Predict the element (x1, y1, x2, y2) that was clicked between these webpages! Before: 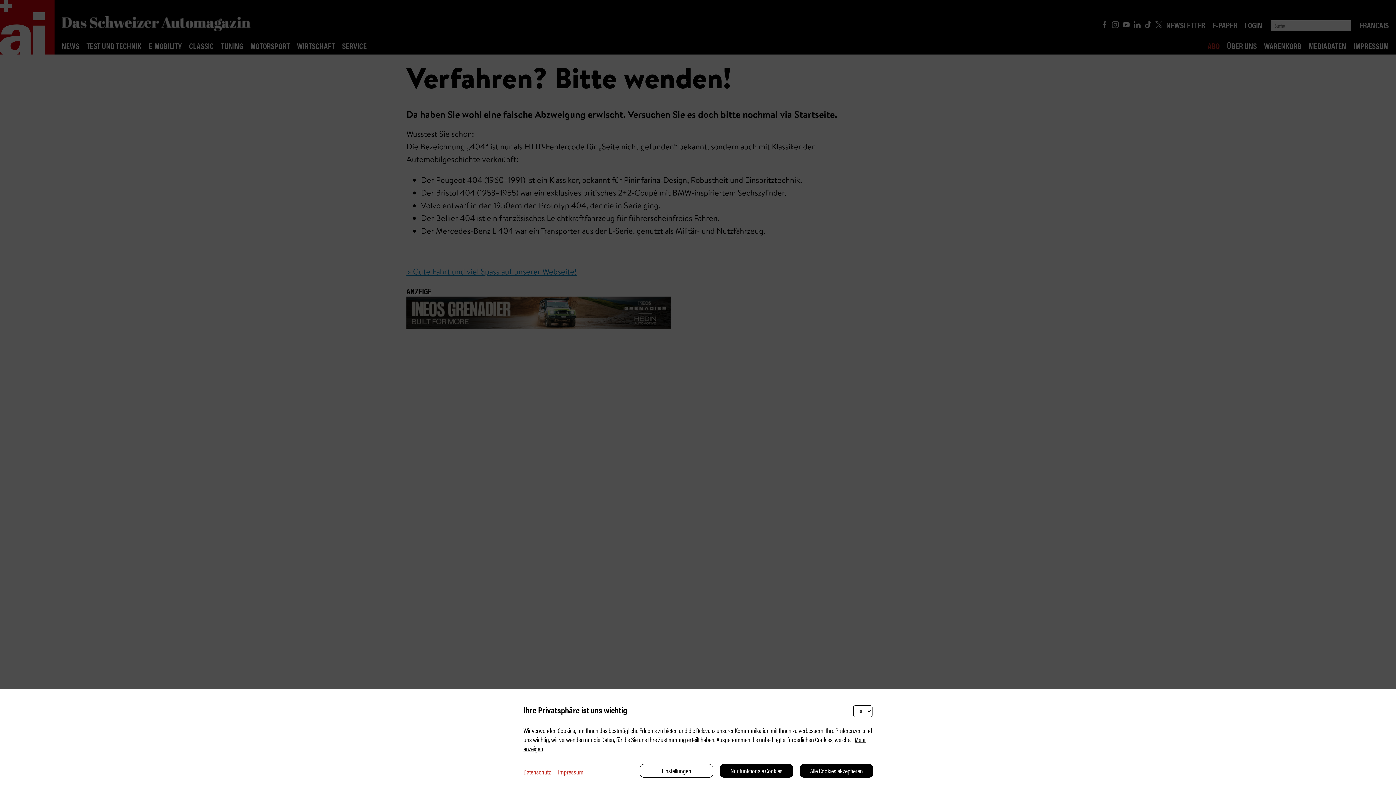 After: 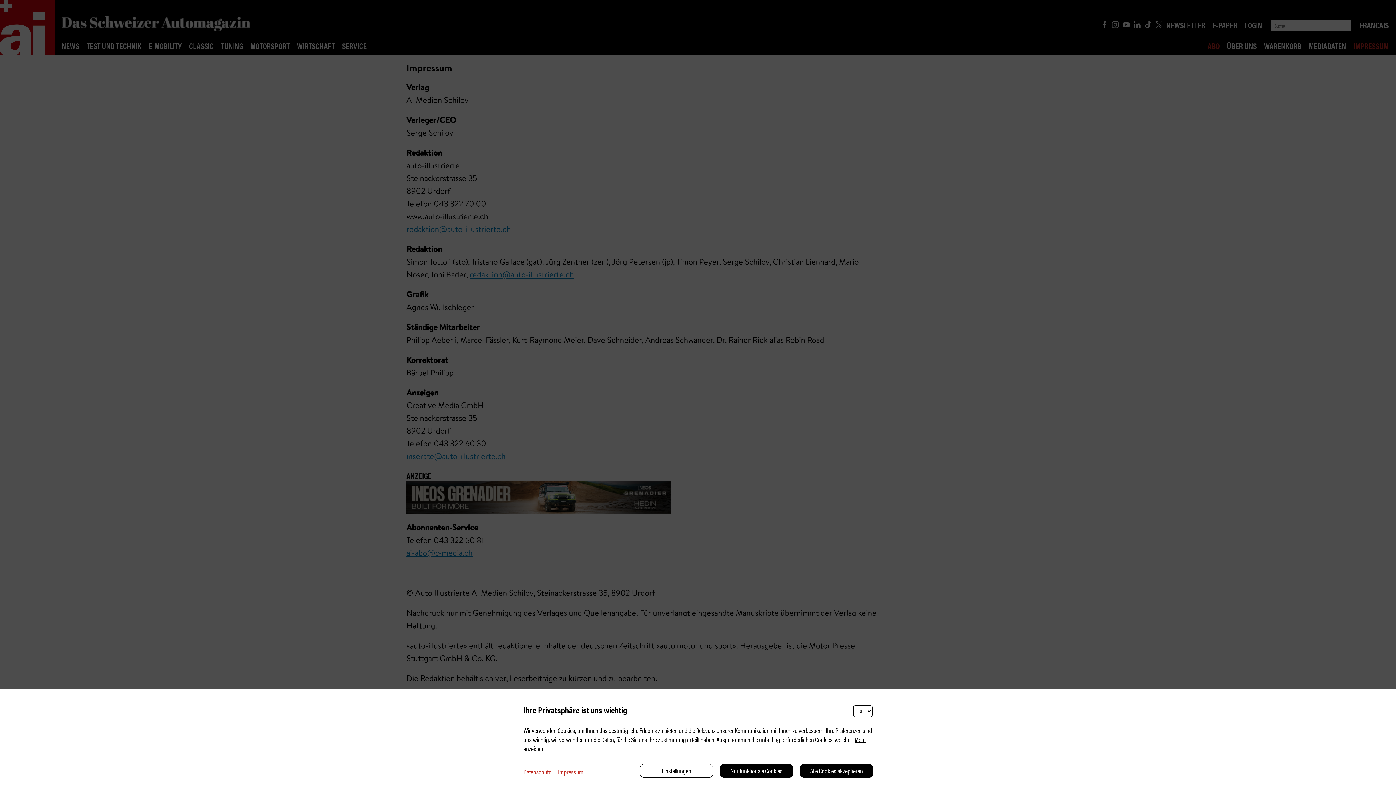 Action: label: Impressum bbox: (550, 767, 583, 776)